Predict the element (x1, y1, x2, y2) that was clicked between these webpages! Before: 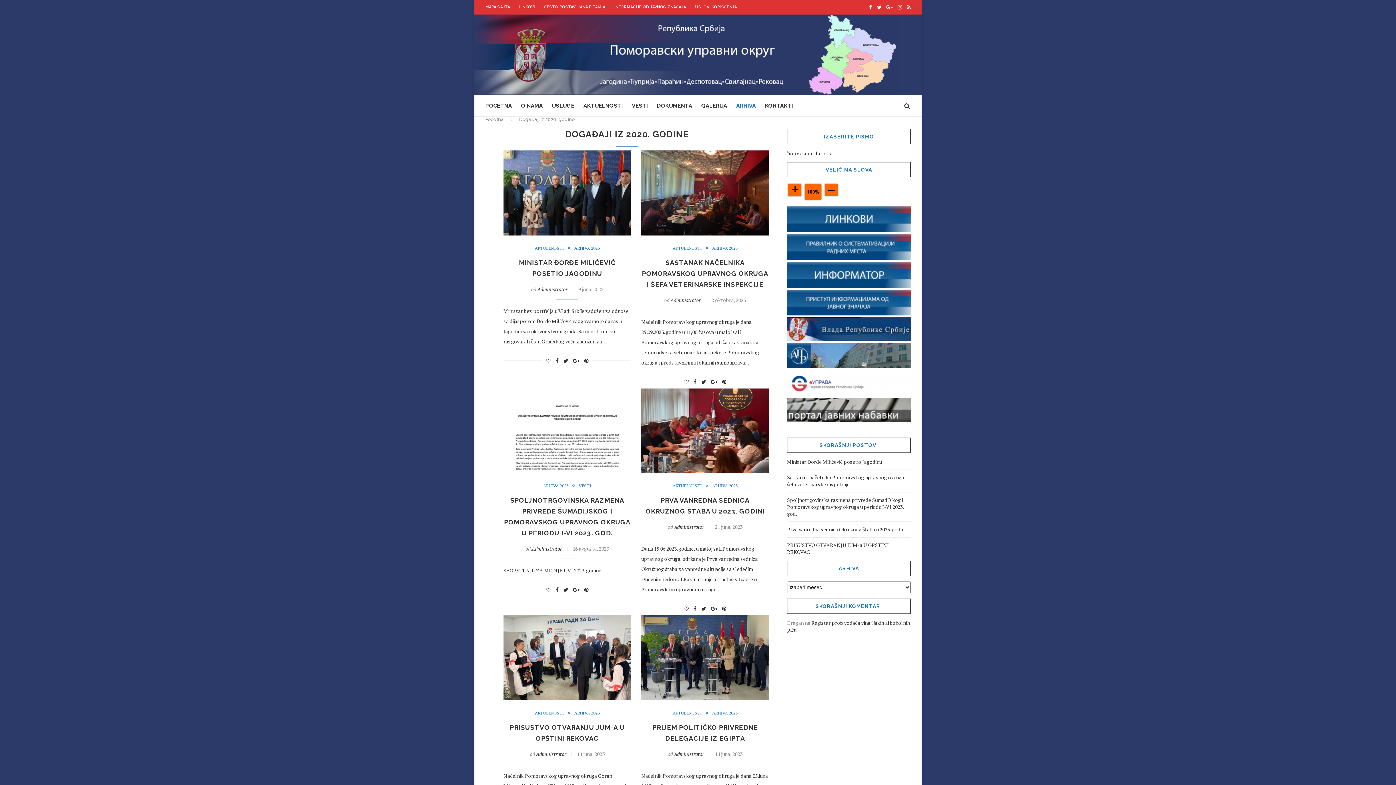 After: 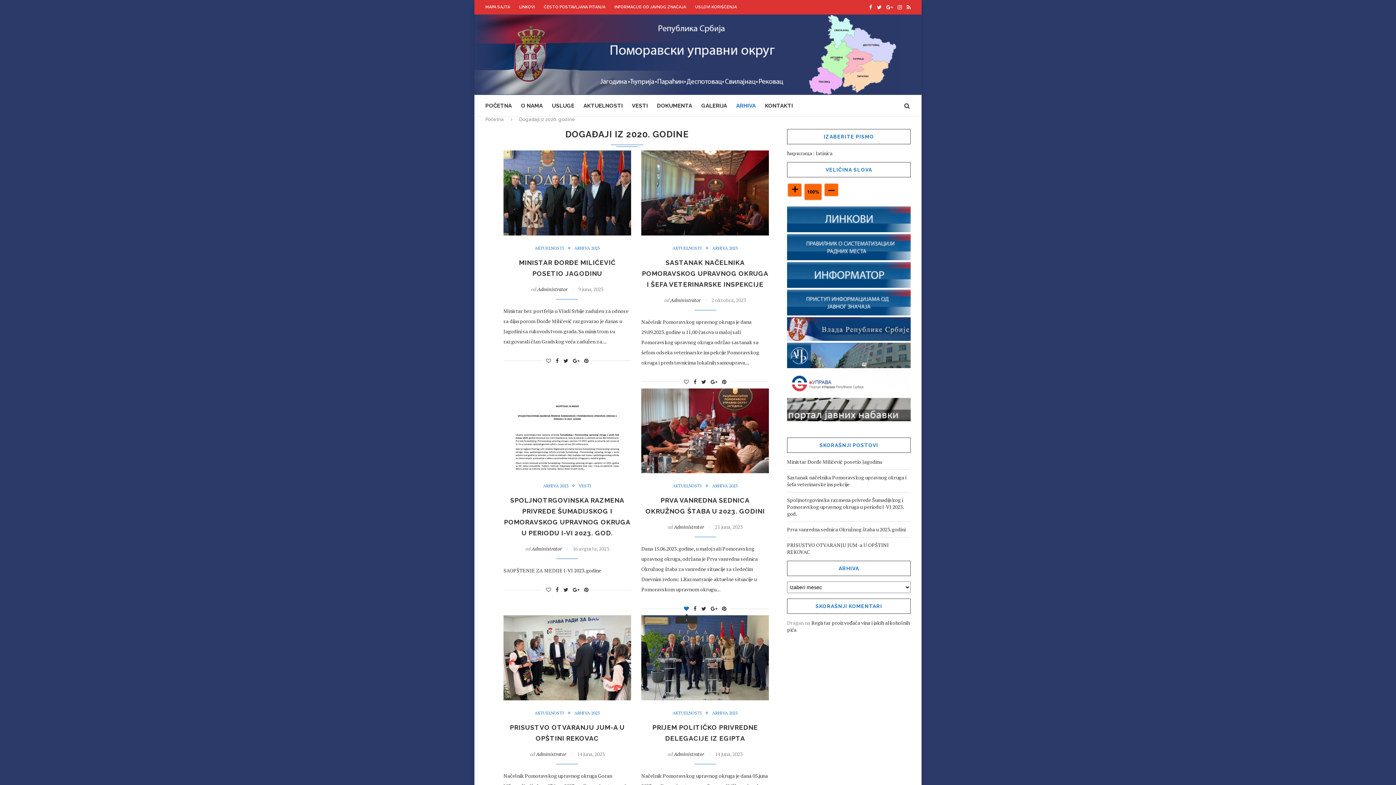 Action: bbox: (684, 604, 689, 613)